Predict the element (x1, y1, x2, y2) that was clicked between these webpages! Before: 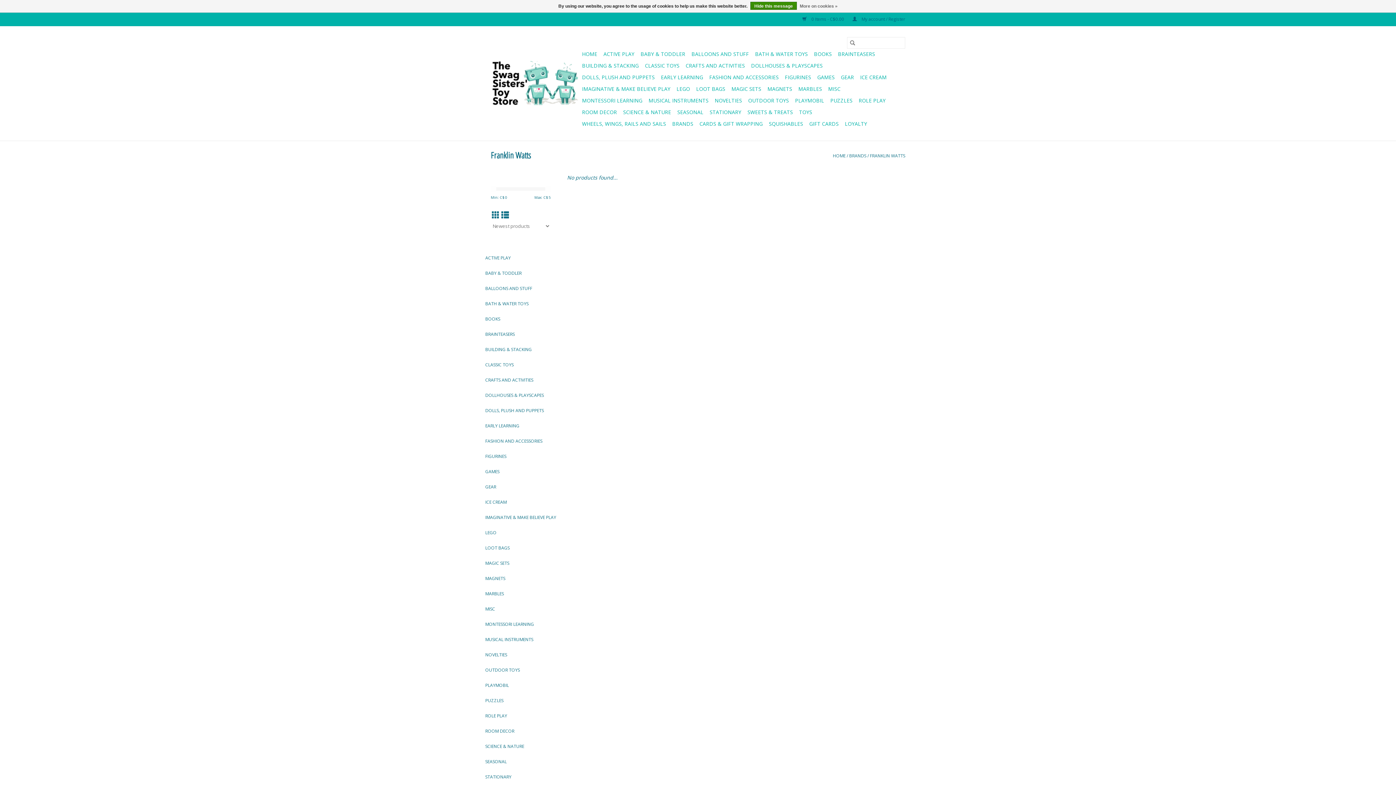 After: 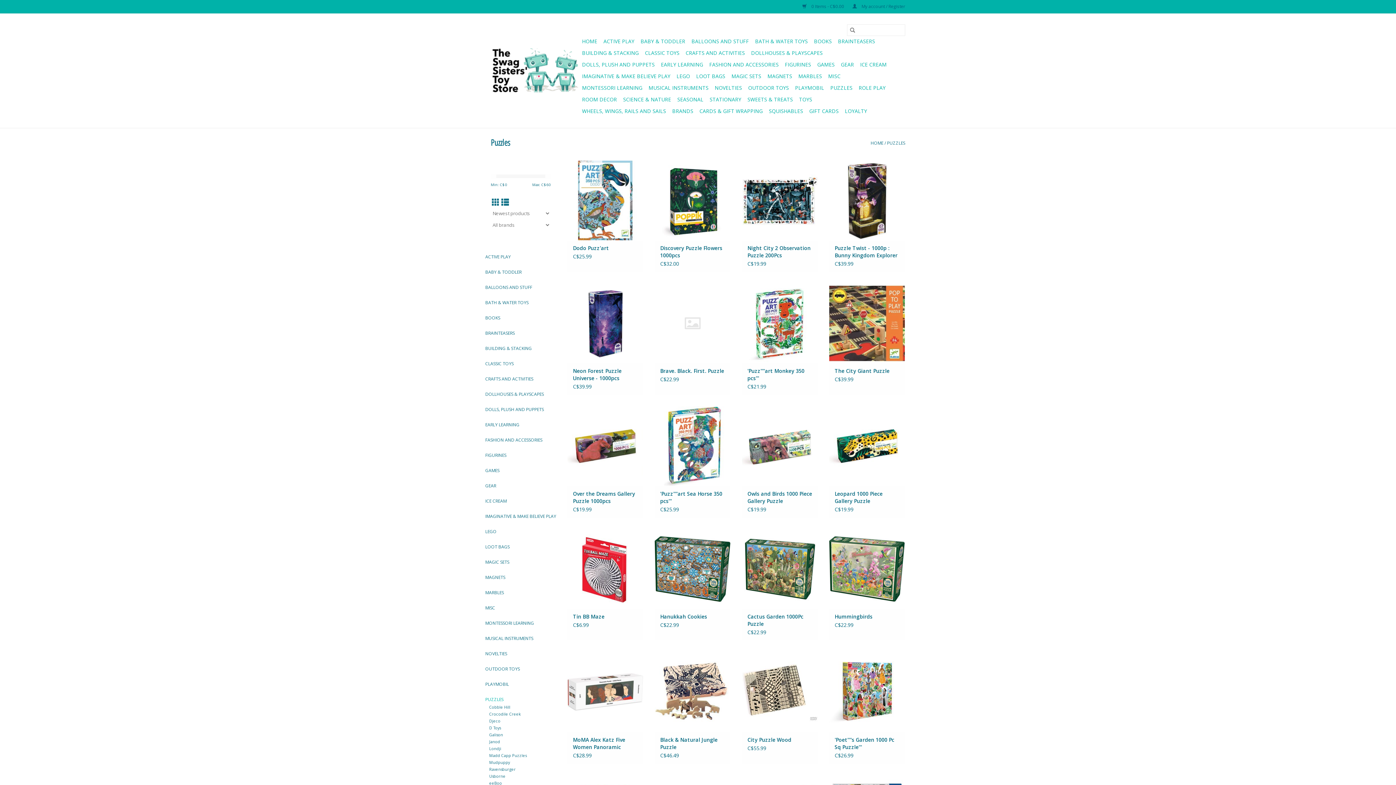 Action: label: PUZZLES bbox: (485, 697, 556, 704)